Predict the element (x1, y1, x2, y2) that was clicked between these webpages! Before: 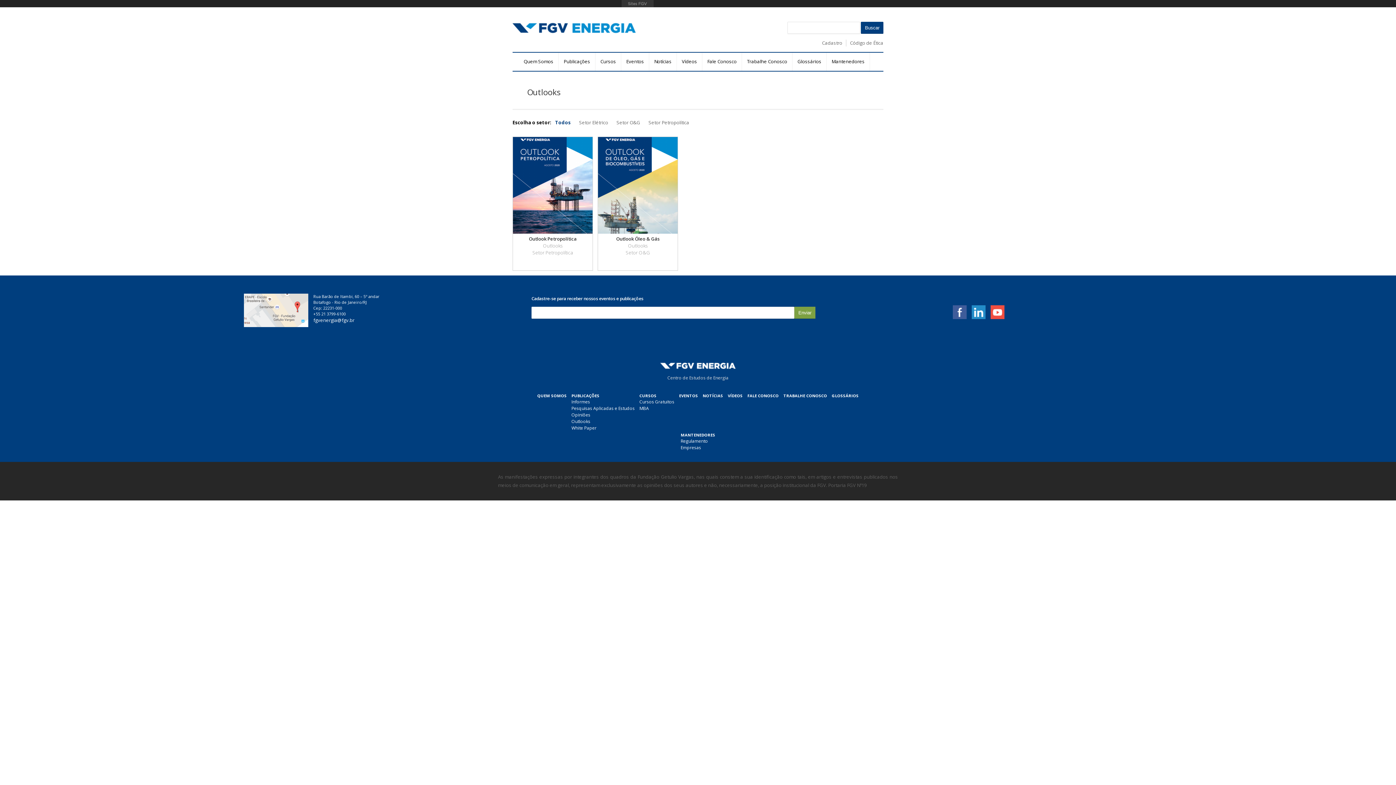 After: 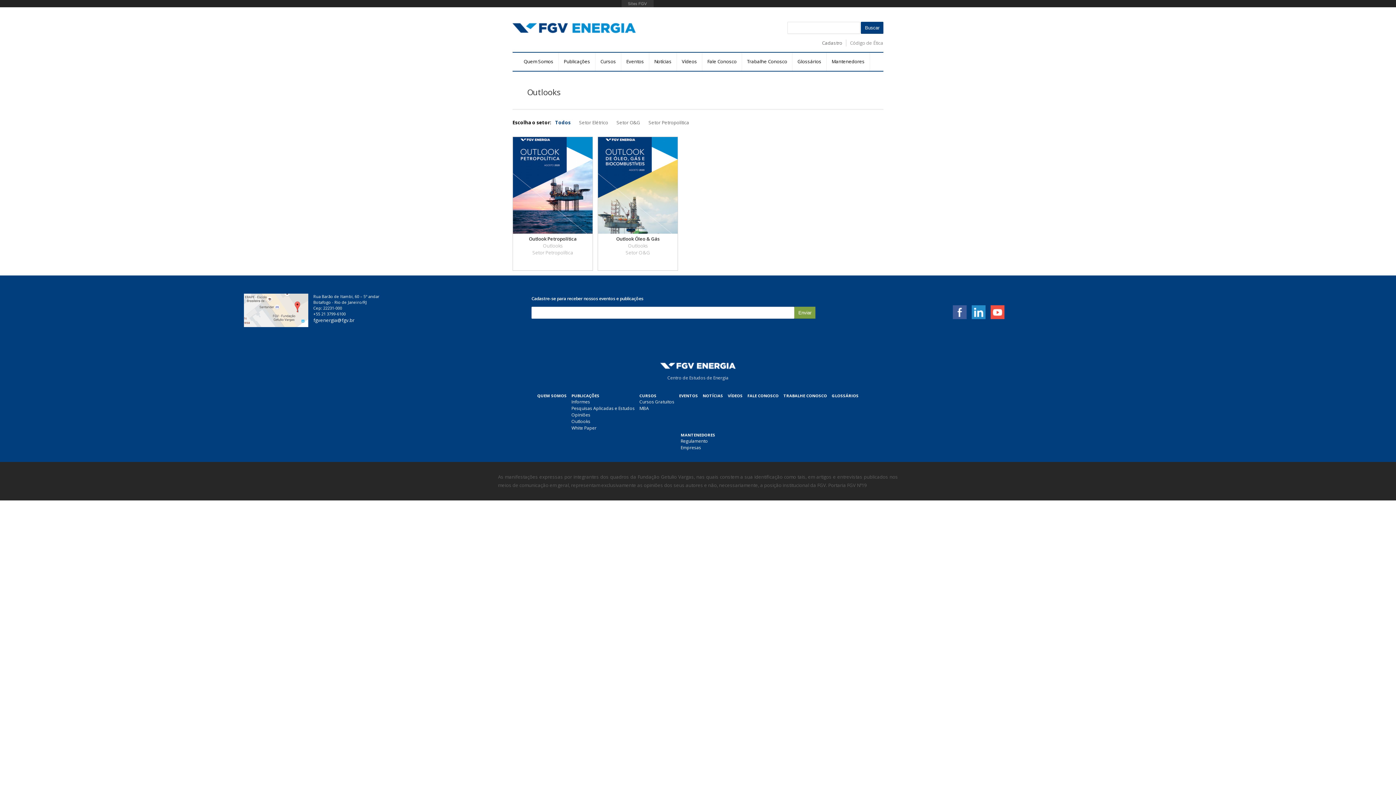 Action: label: Código de Ética bbox: (850, 39, 883, 46)